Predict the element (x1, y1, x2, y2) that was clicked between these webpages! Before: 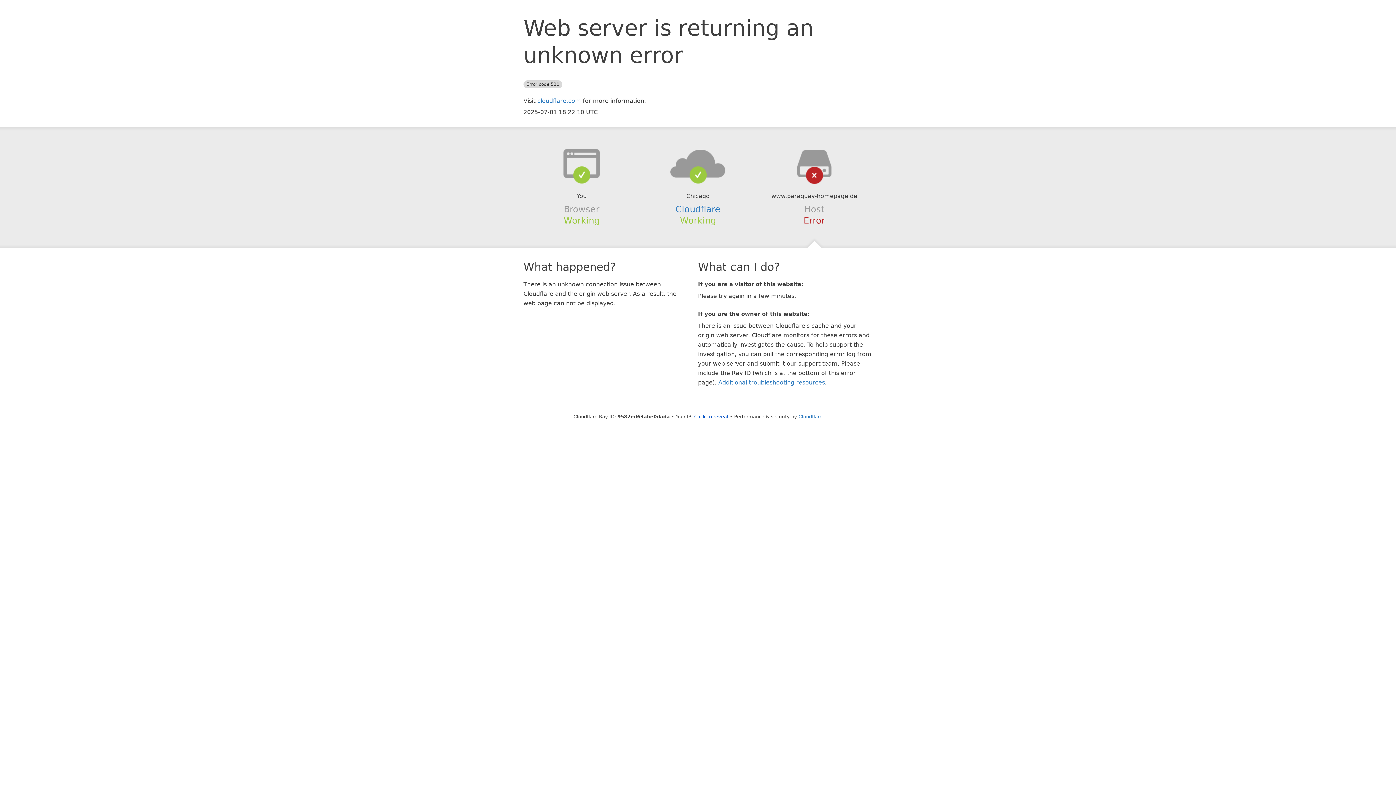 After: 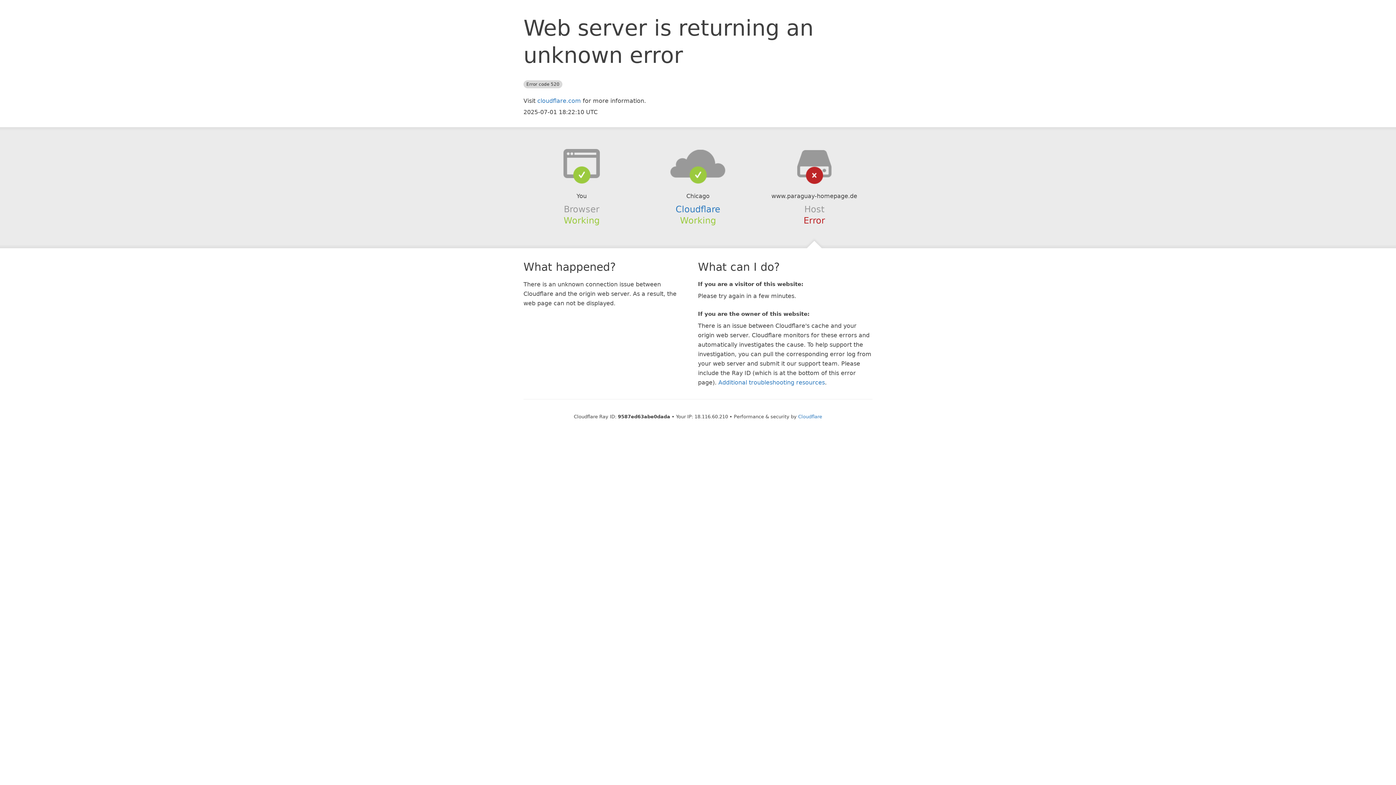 Action: label: Click to reveal bbox: (694, 414, 728, 419)